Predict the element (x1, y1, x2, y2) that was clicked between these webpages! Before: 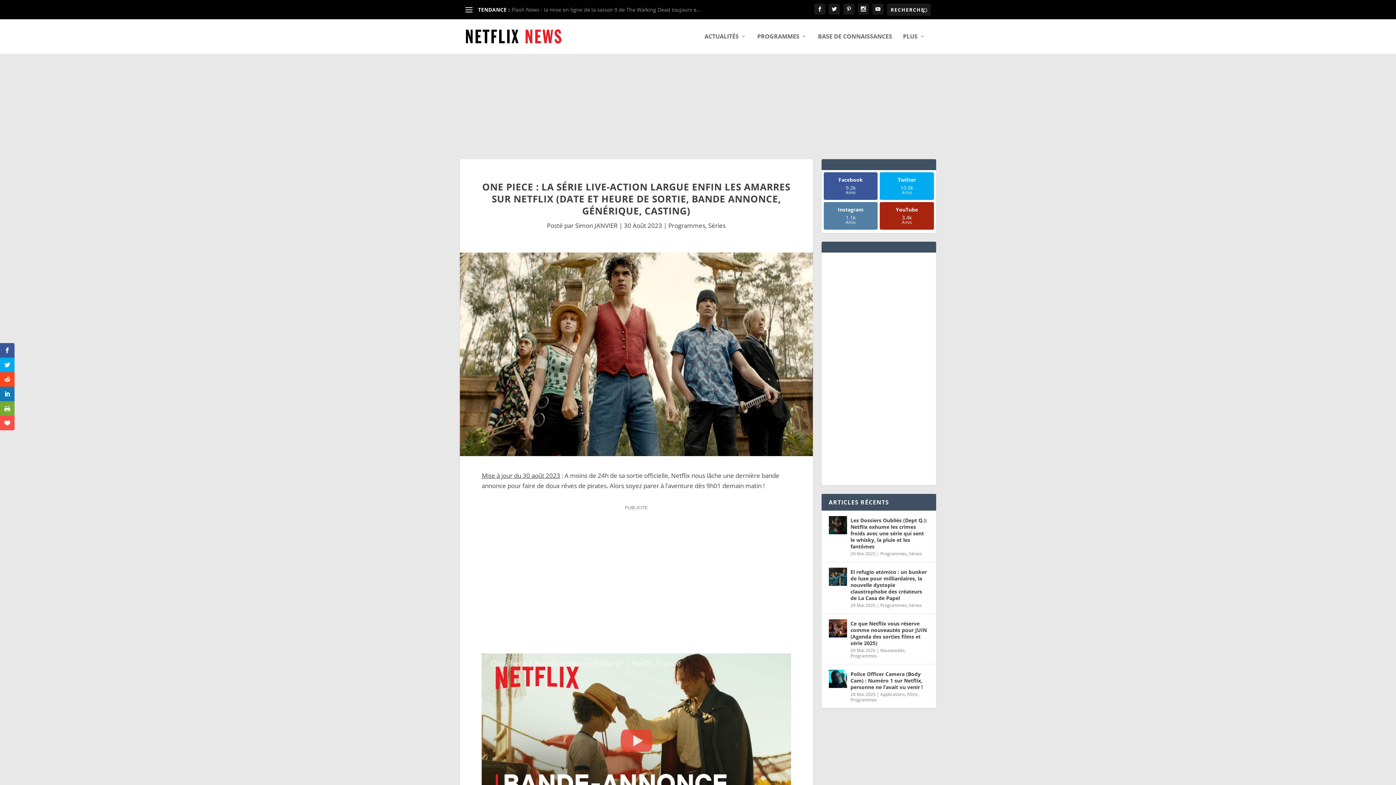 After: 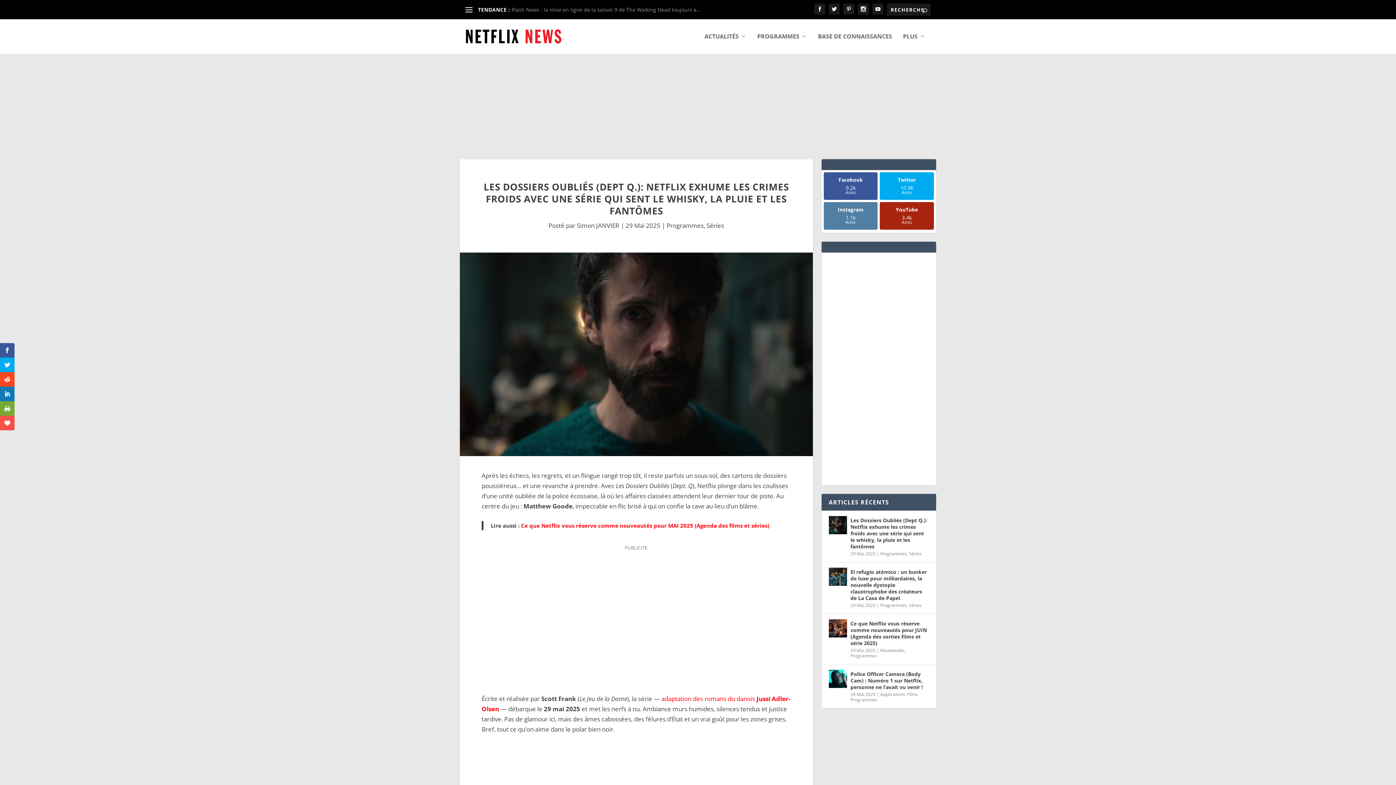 Action: bbox: (828, 516, 847, 534)